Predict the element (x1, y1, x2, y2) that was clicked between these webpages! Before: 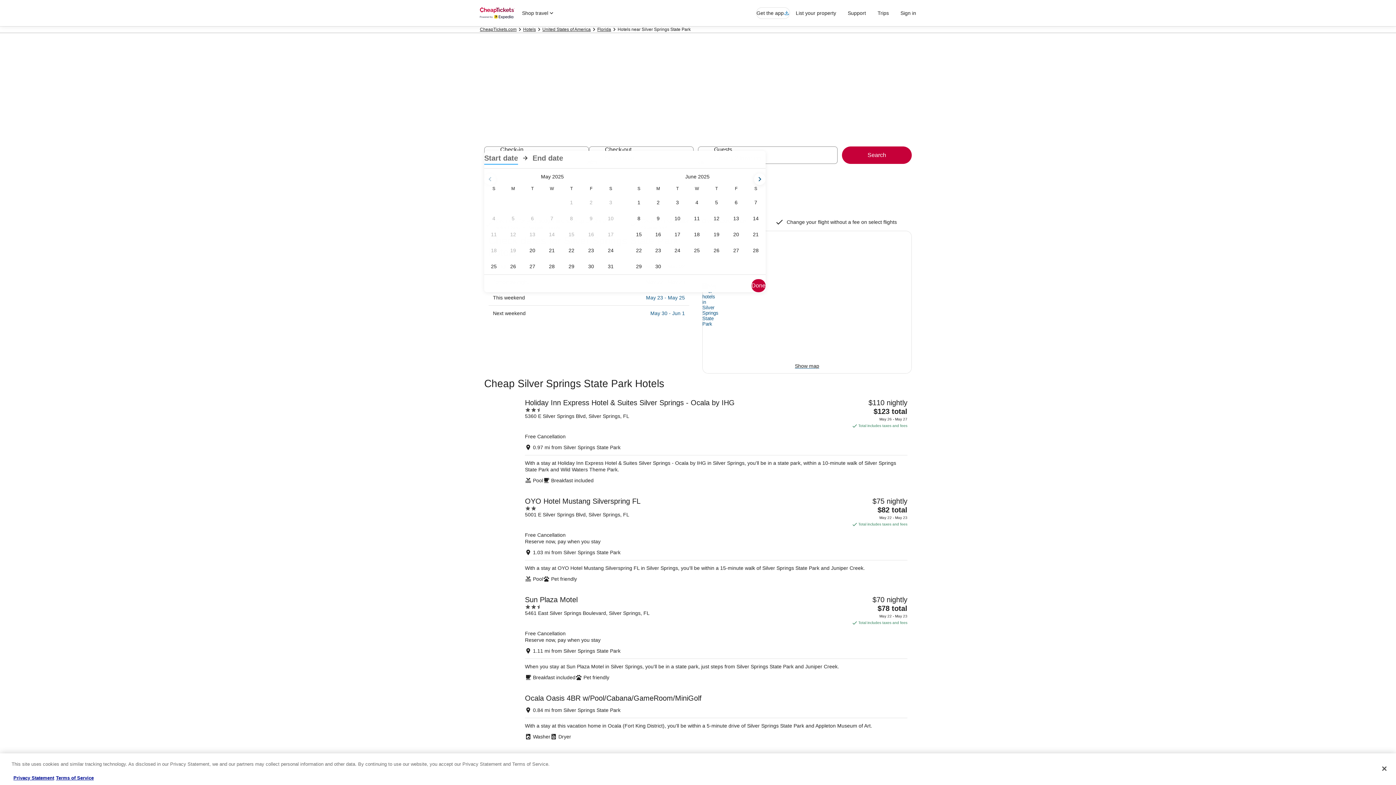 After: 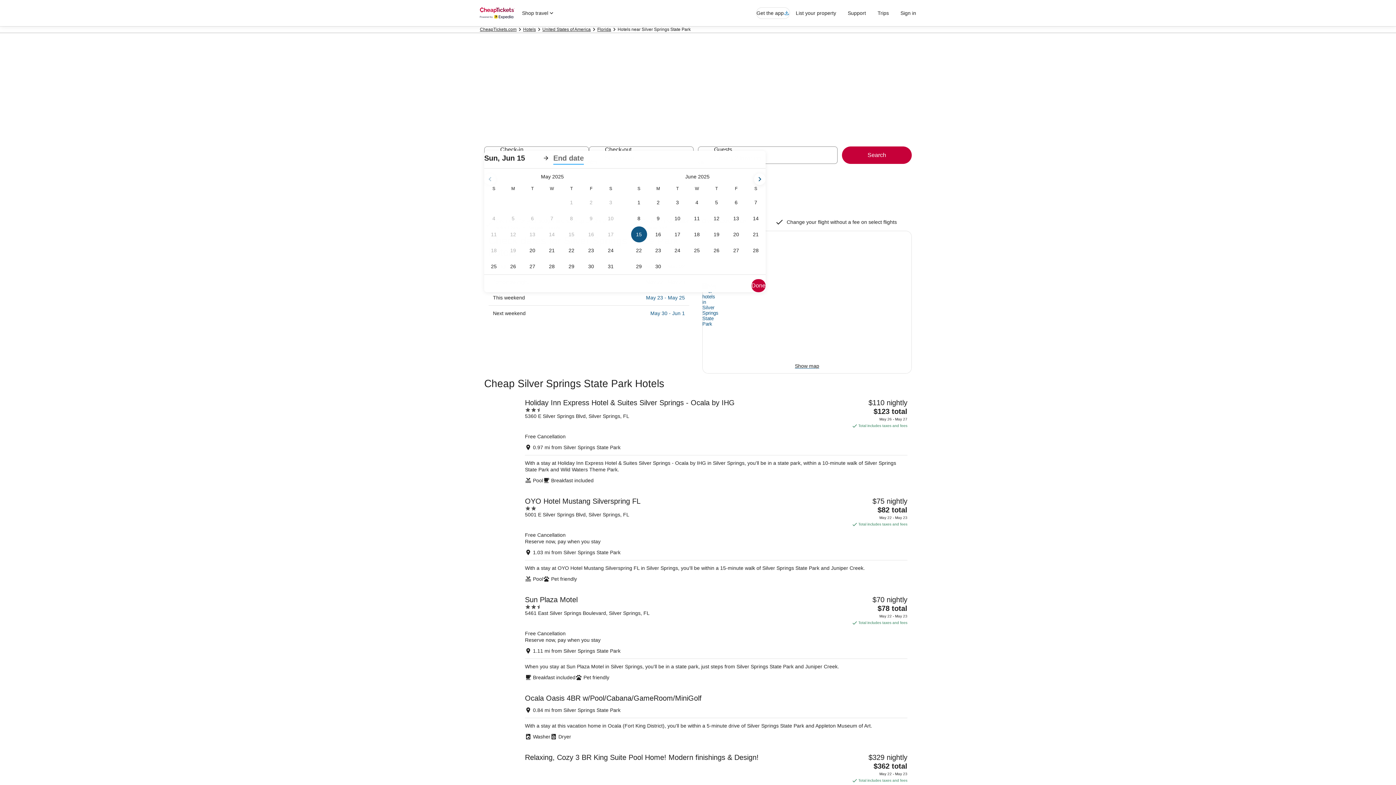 Action: bbox: (629, 226, 648, 242) label: Jun 15, 2025